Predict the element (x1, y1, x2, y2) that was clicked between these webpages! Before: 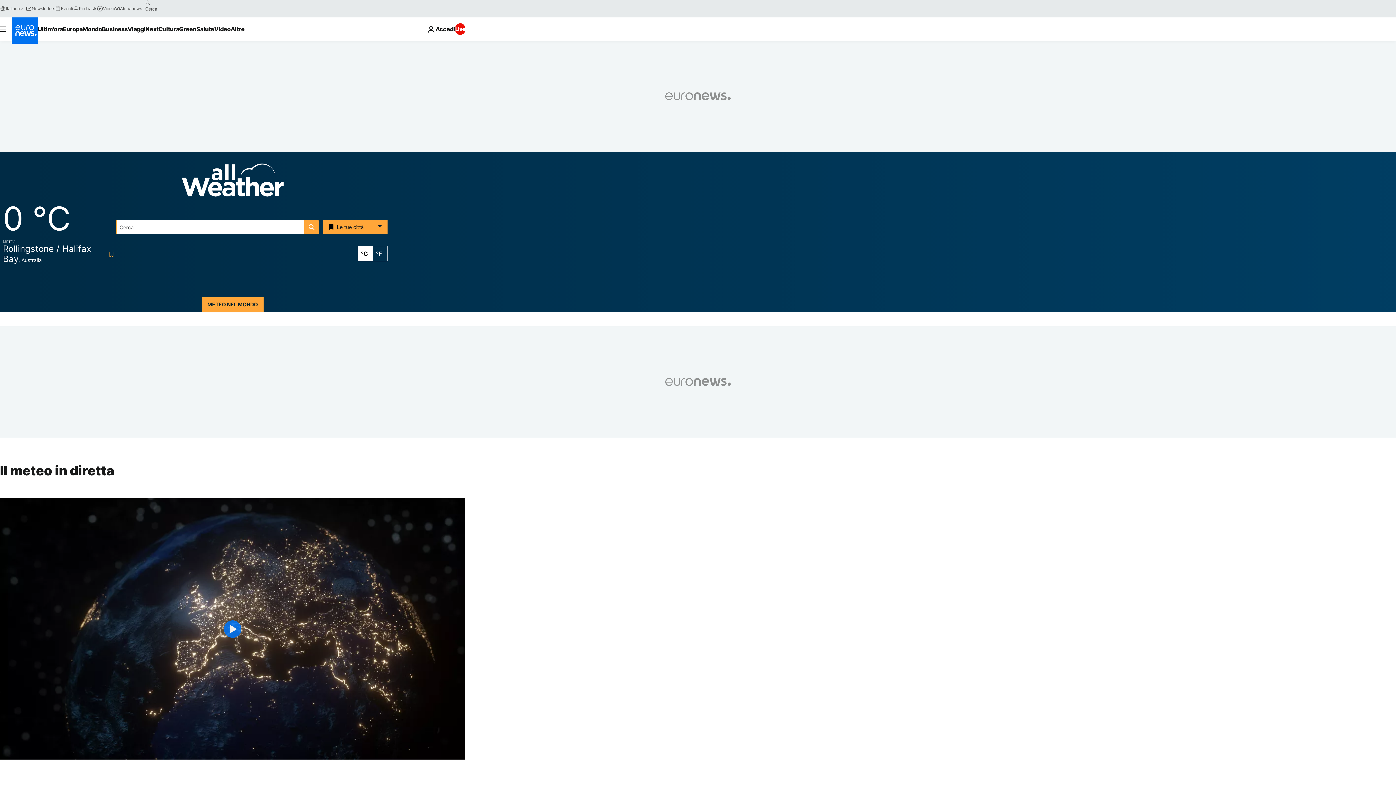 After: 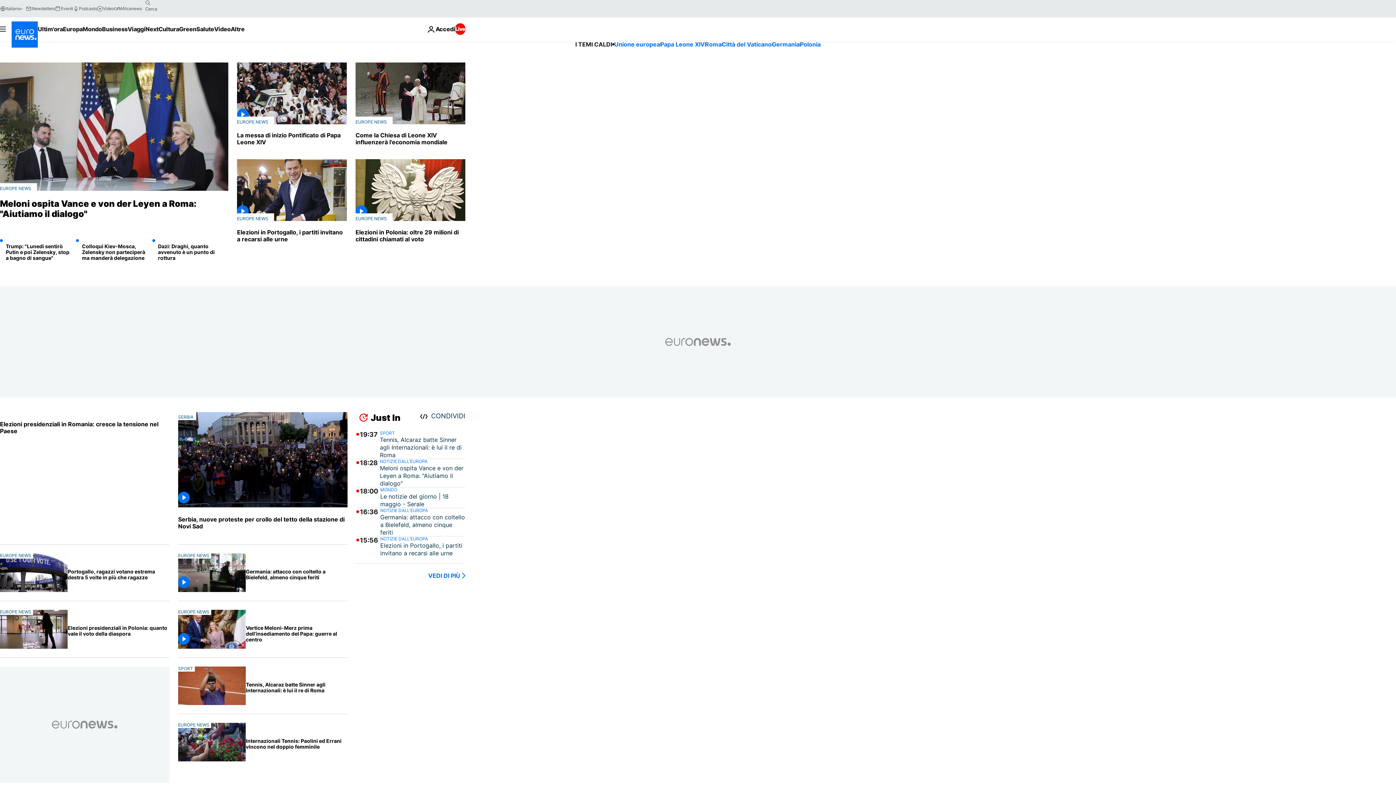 Action: label: Vai alla pagina principale bbox: (11, 17, 37, 43)